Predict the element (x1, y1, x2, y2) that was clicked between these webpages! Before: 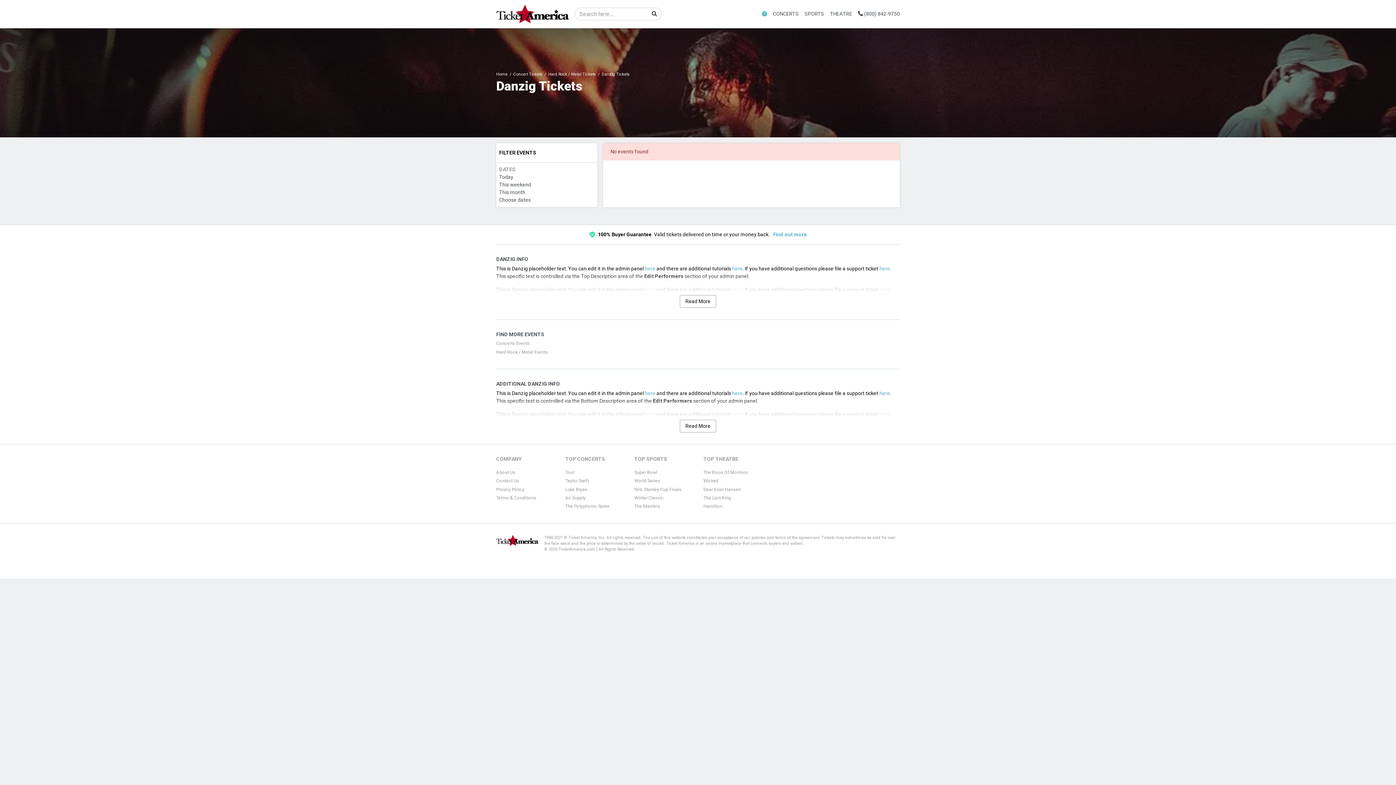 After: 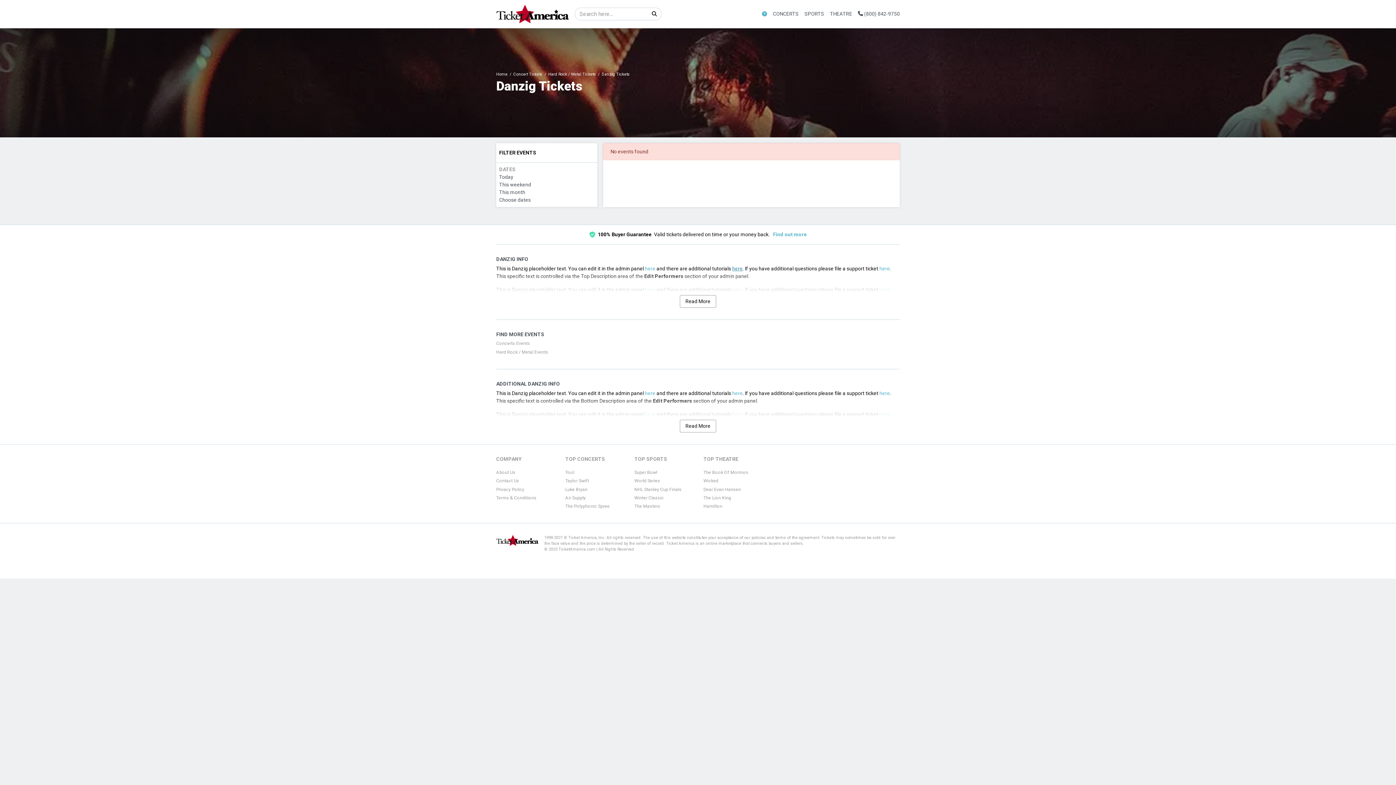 Action: bbox: (732, 265, 742, 271) label: here